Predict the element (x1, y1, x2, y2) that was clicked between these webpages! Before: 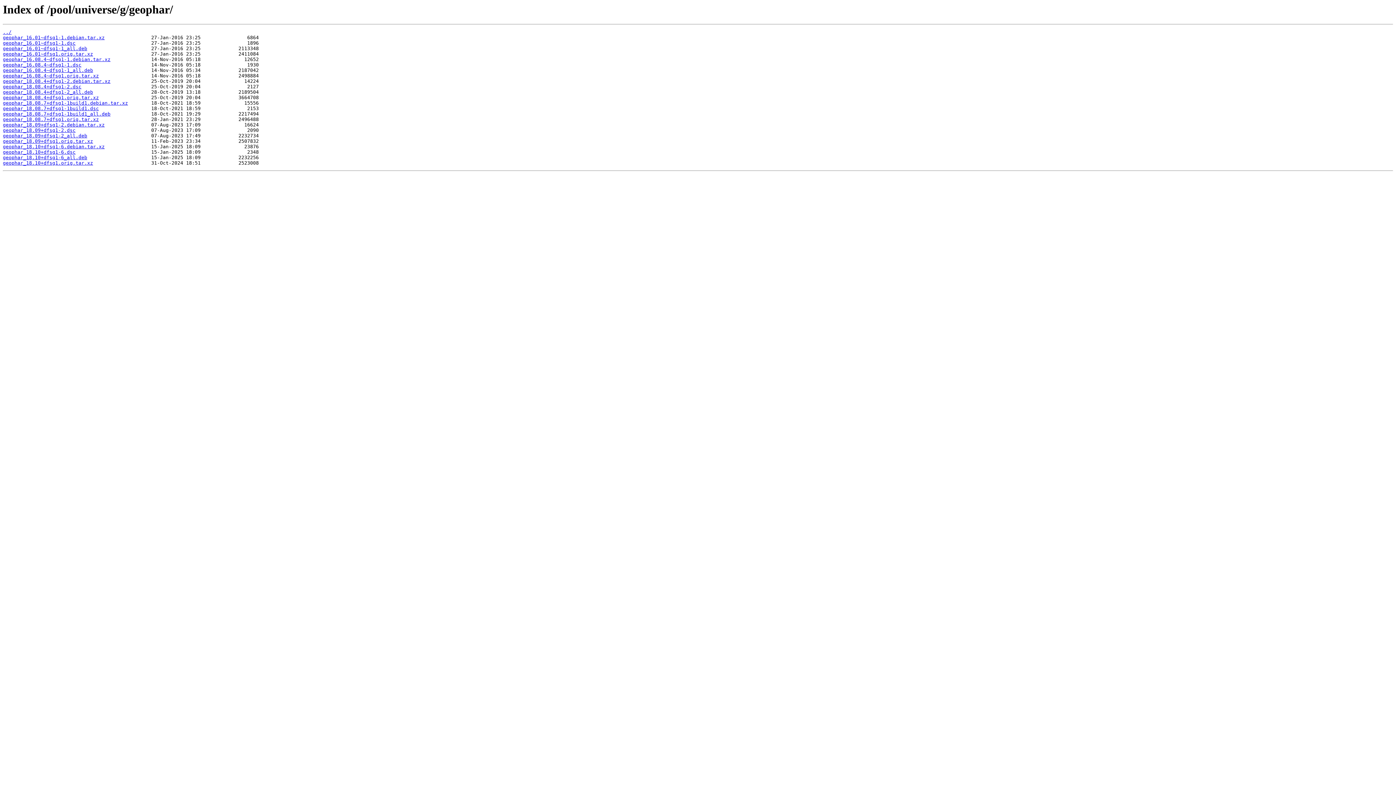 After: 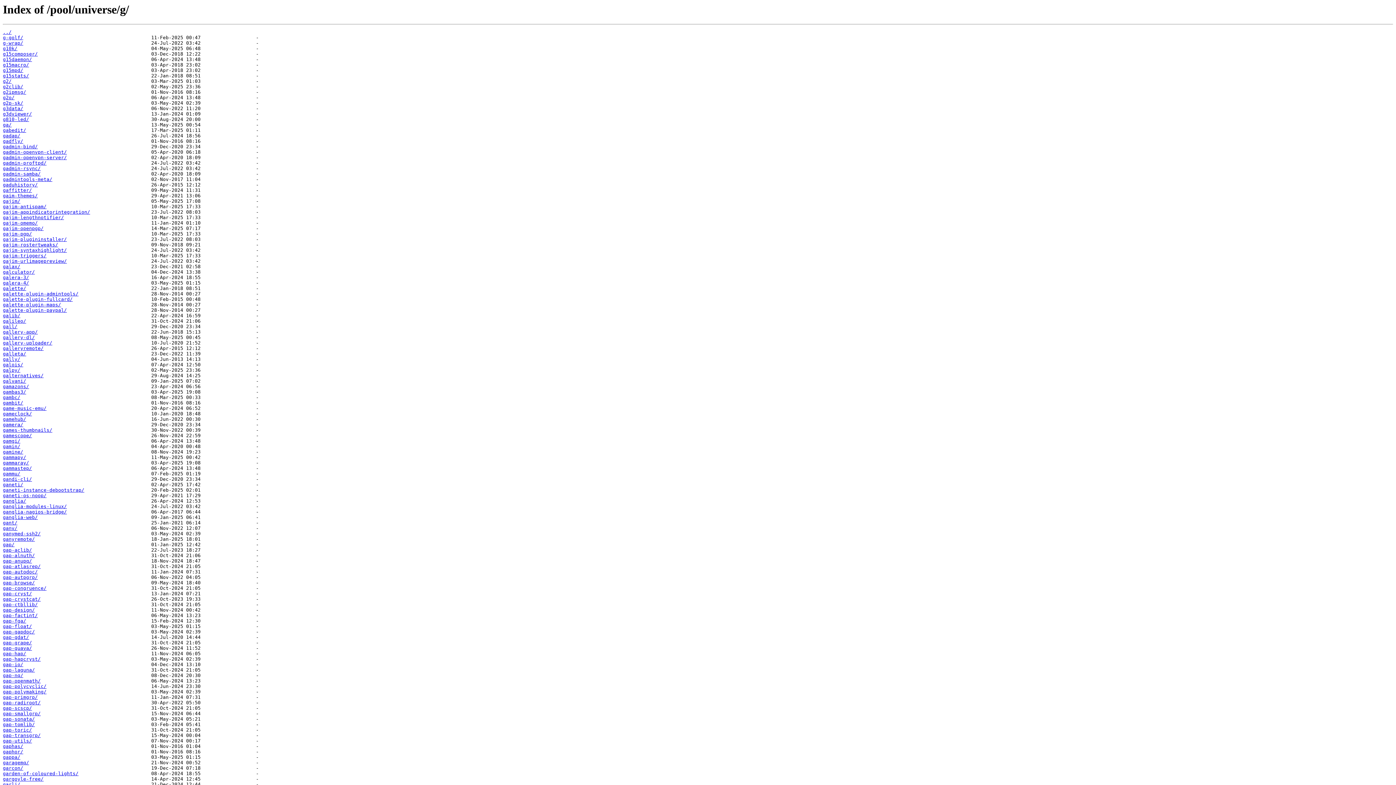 Action: bbox: (2, 29, 11, 35) label: ../